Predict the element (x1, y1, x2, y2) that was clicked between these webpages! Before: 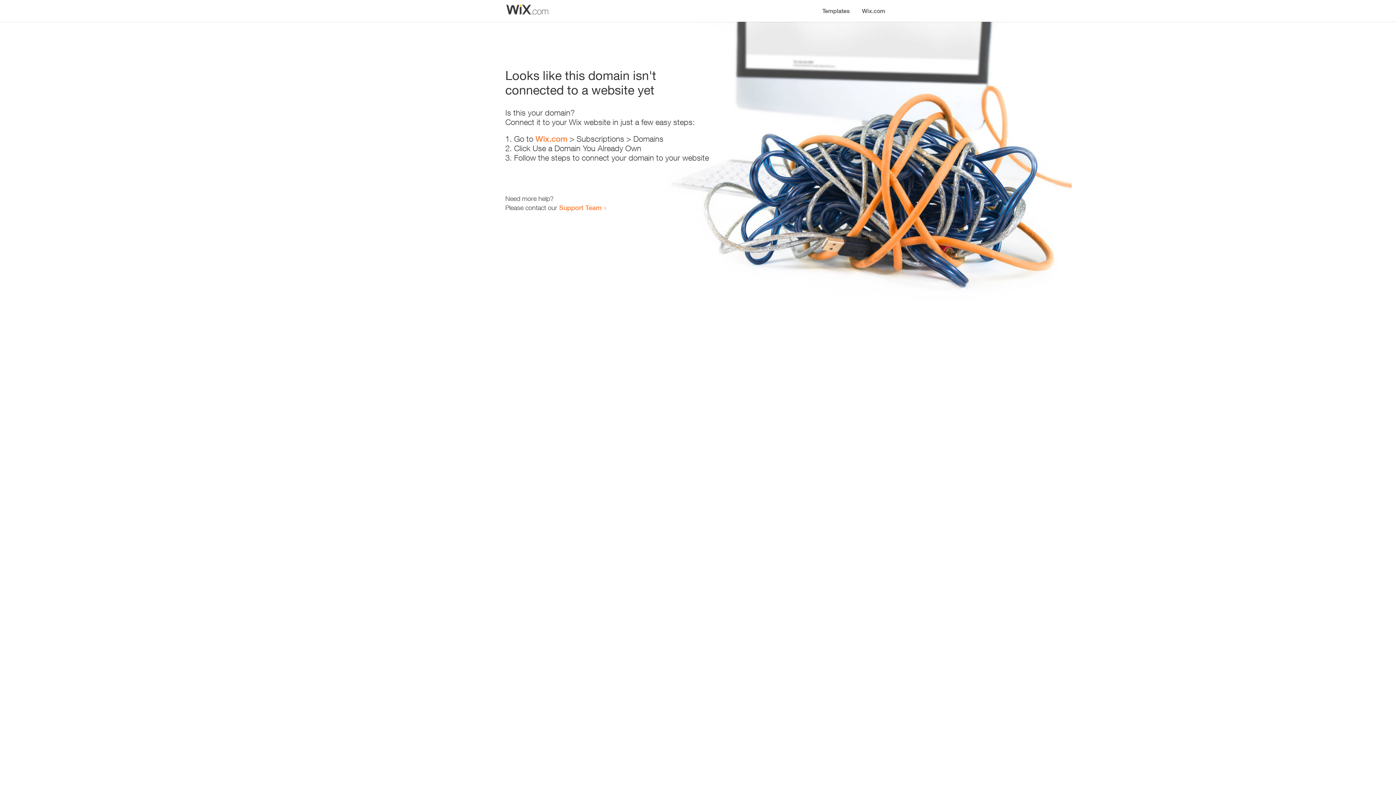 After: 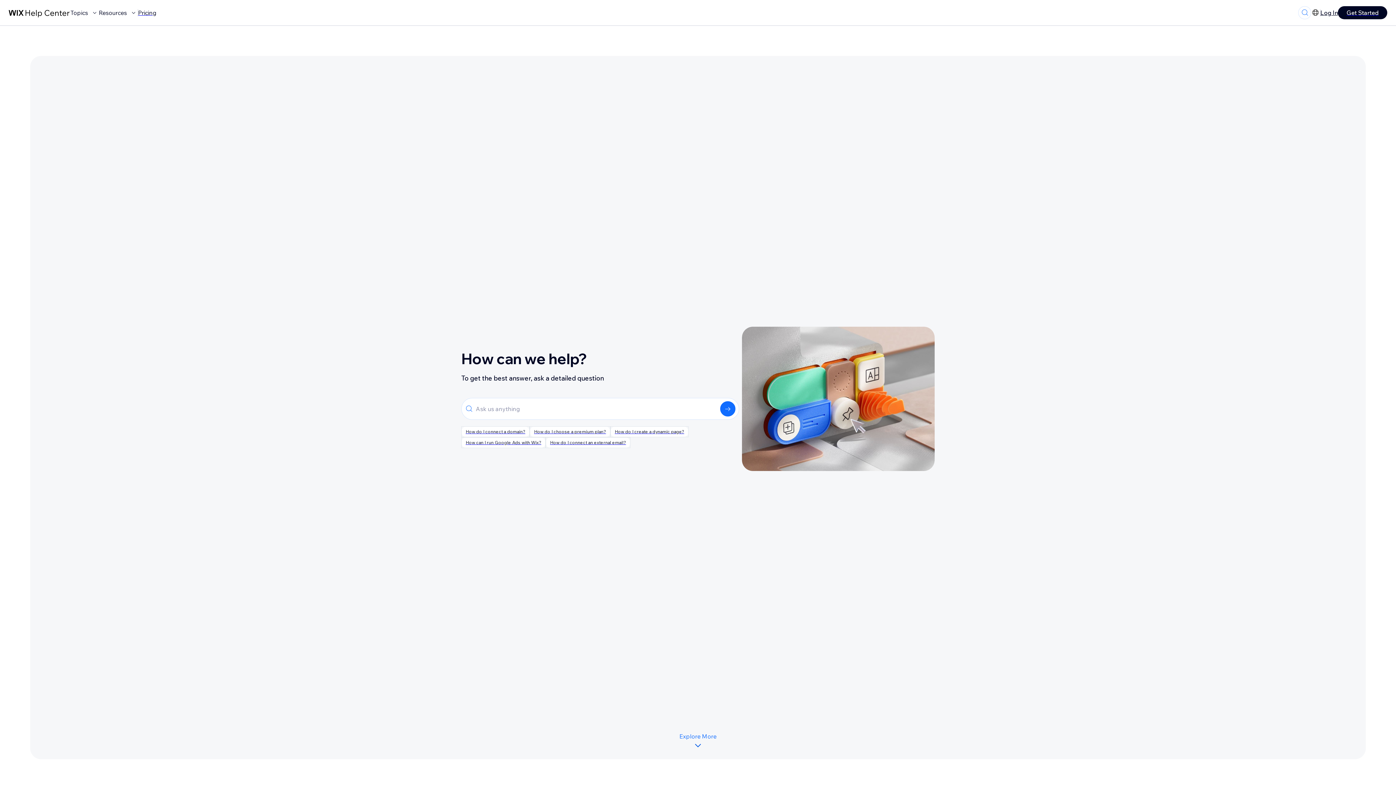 Action: label: Support Team bbox: (559, 203, 601, 211)